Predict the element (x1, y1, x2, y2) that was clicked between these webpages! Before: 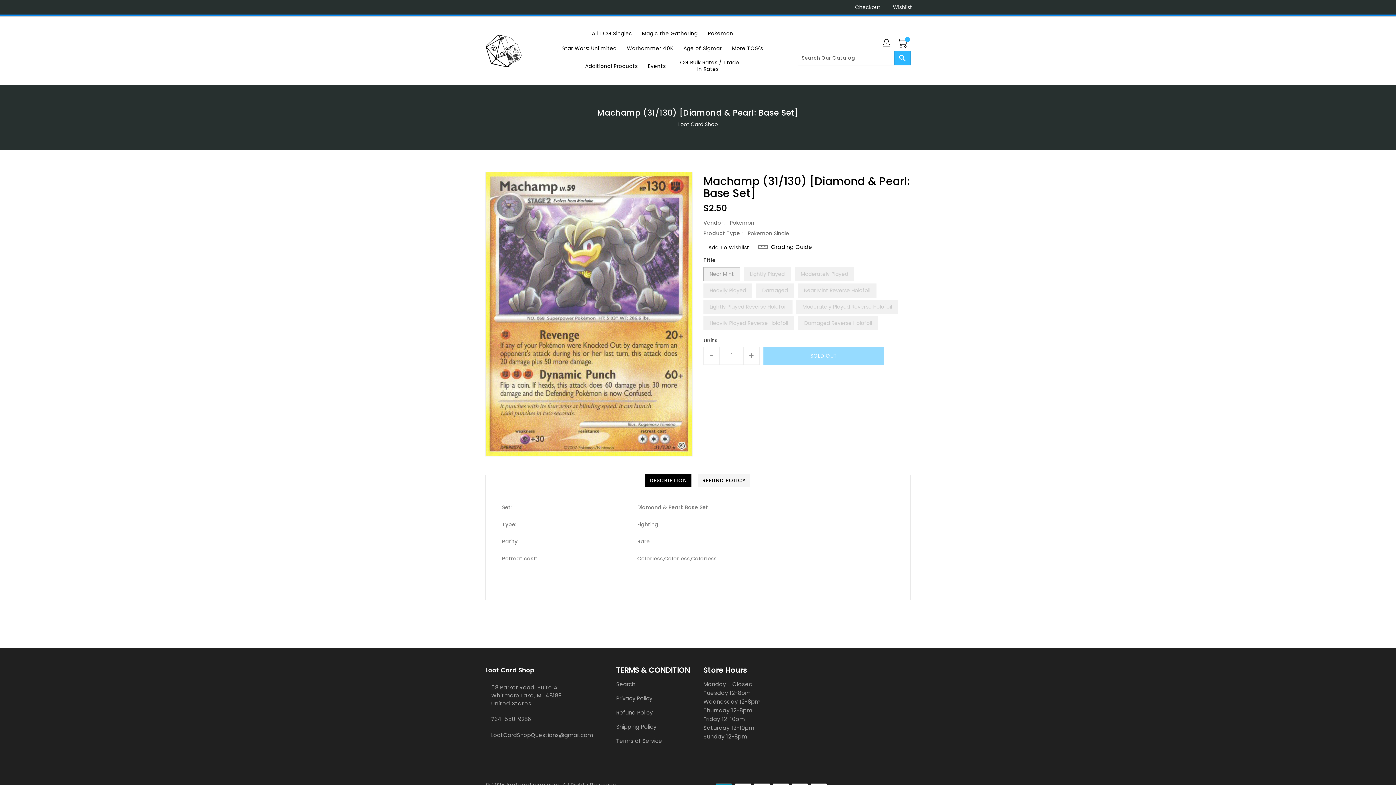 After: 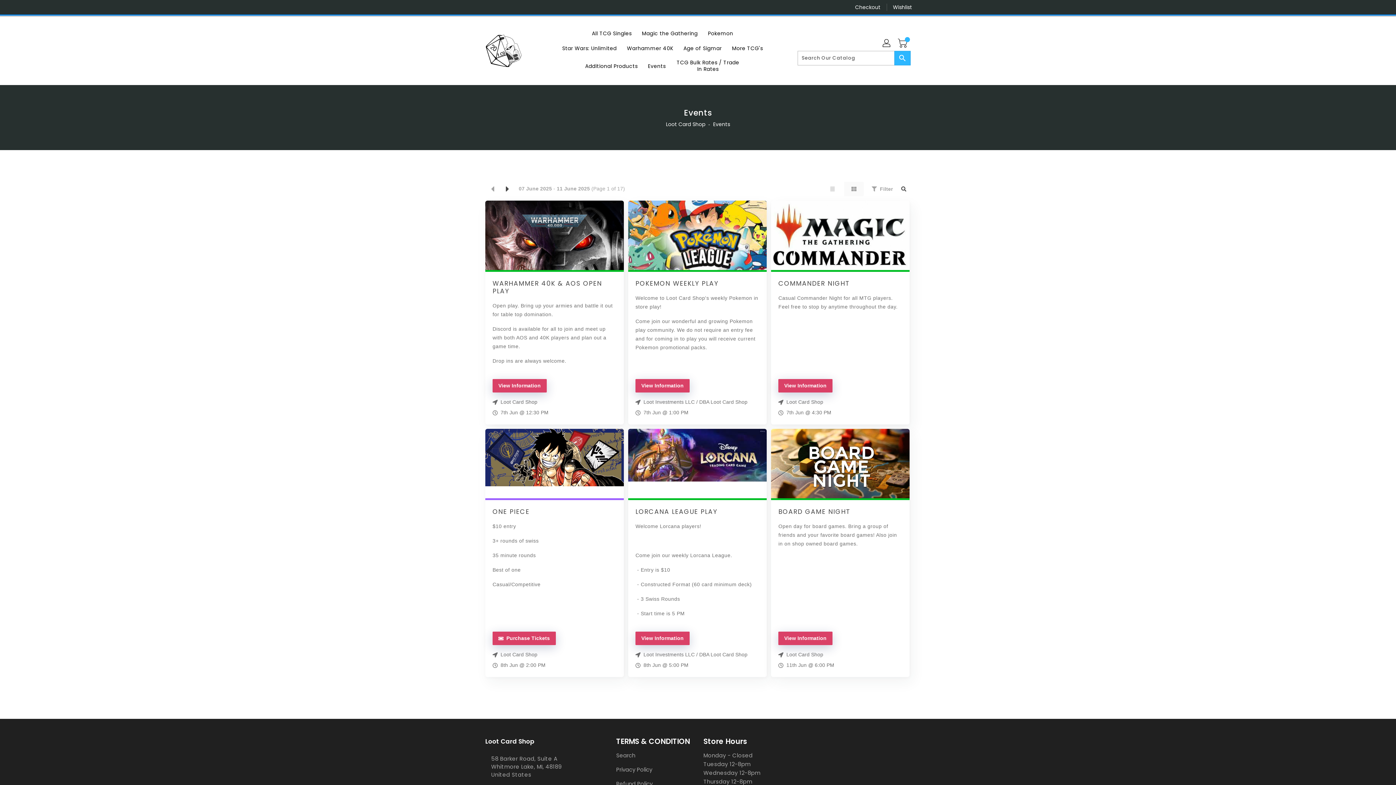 Action: label: Events bbox: (643, 58, 670, 73)